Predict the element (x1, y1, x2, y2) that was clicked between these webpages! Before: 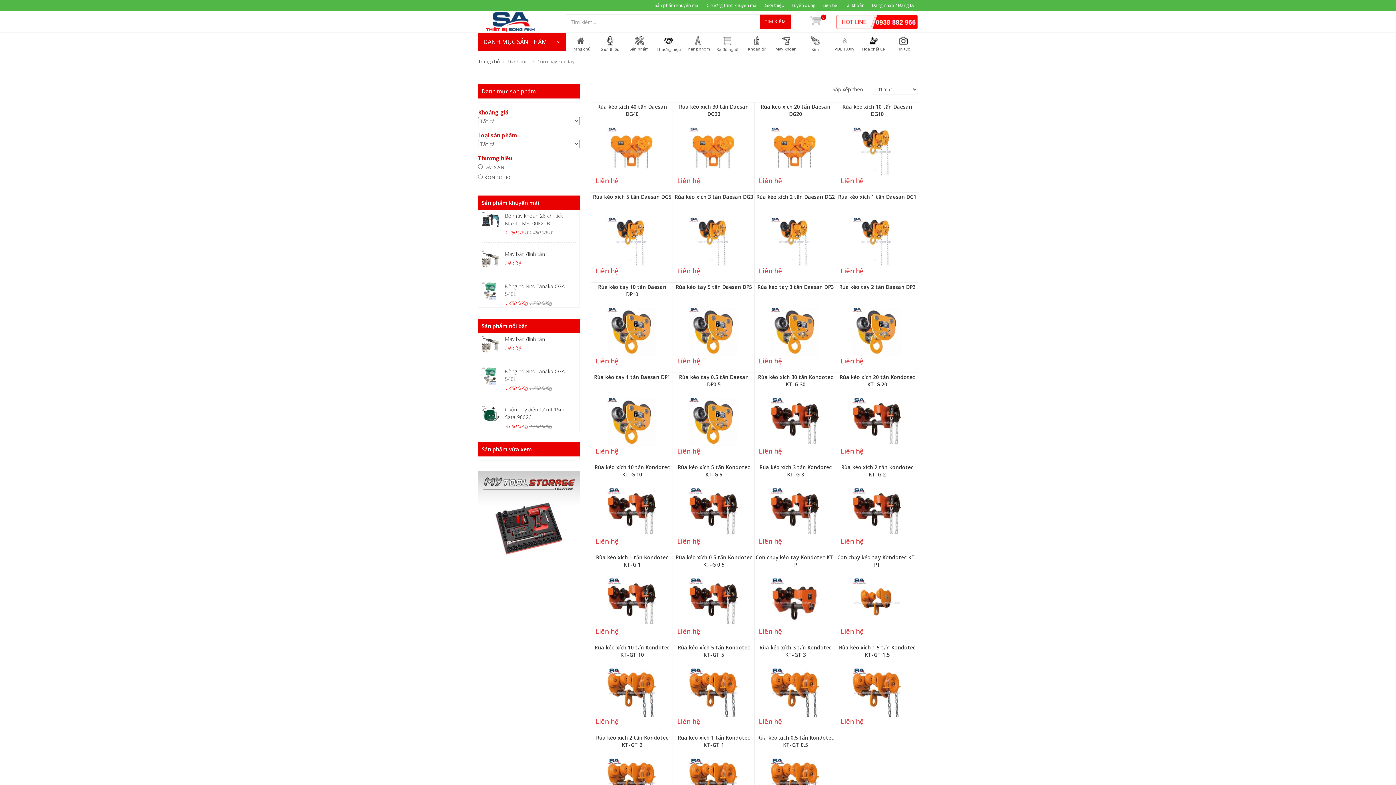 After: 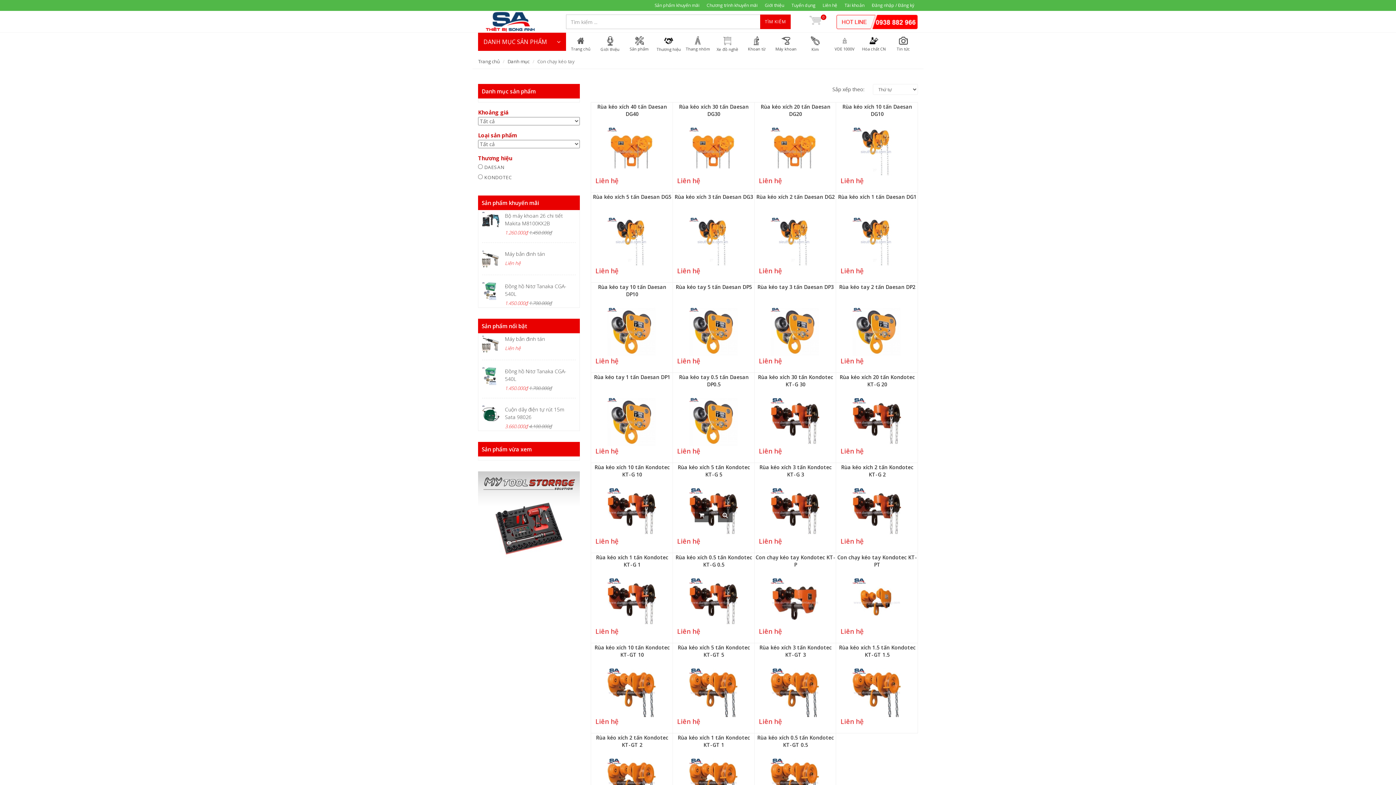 Action: label: Liên hệ bbox: (673, 538, 700, 545)